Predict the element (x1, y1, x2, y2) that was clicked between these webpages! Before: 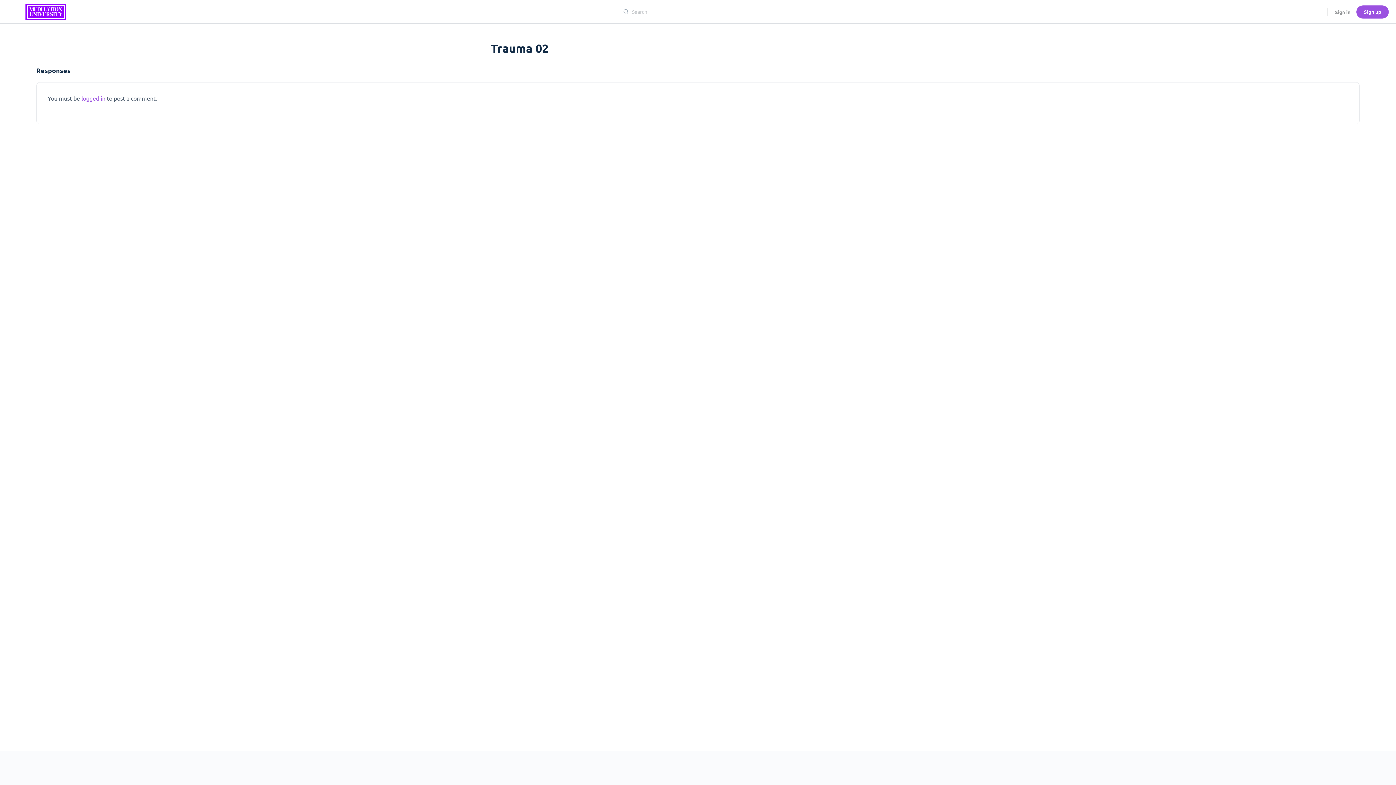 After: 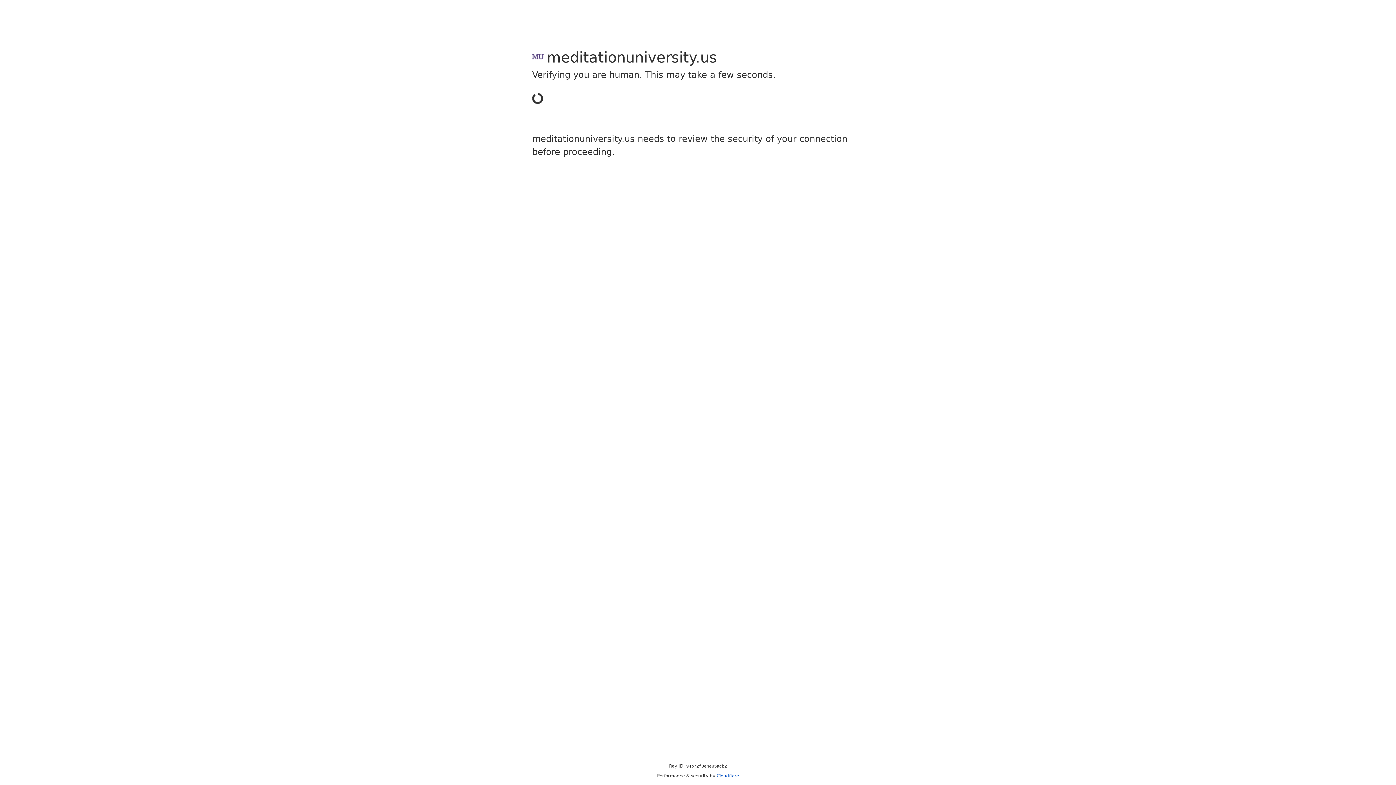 Action: bbox: (81, 94, 105, 101) label: logged in